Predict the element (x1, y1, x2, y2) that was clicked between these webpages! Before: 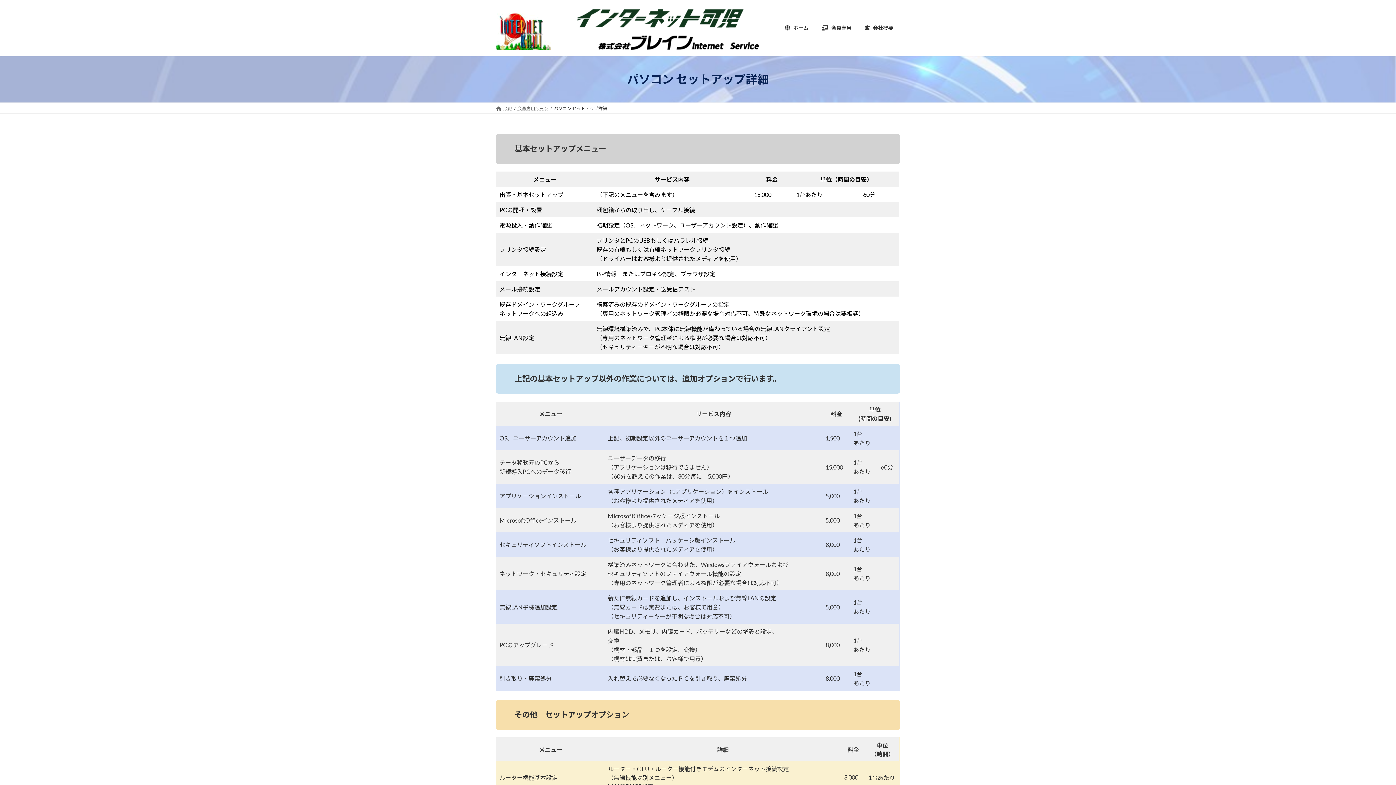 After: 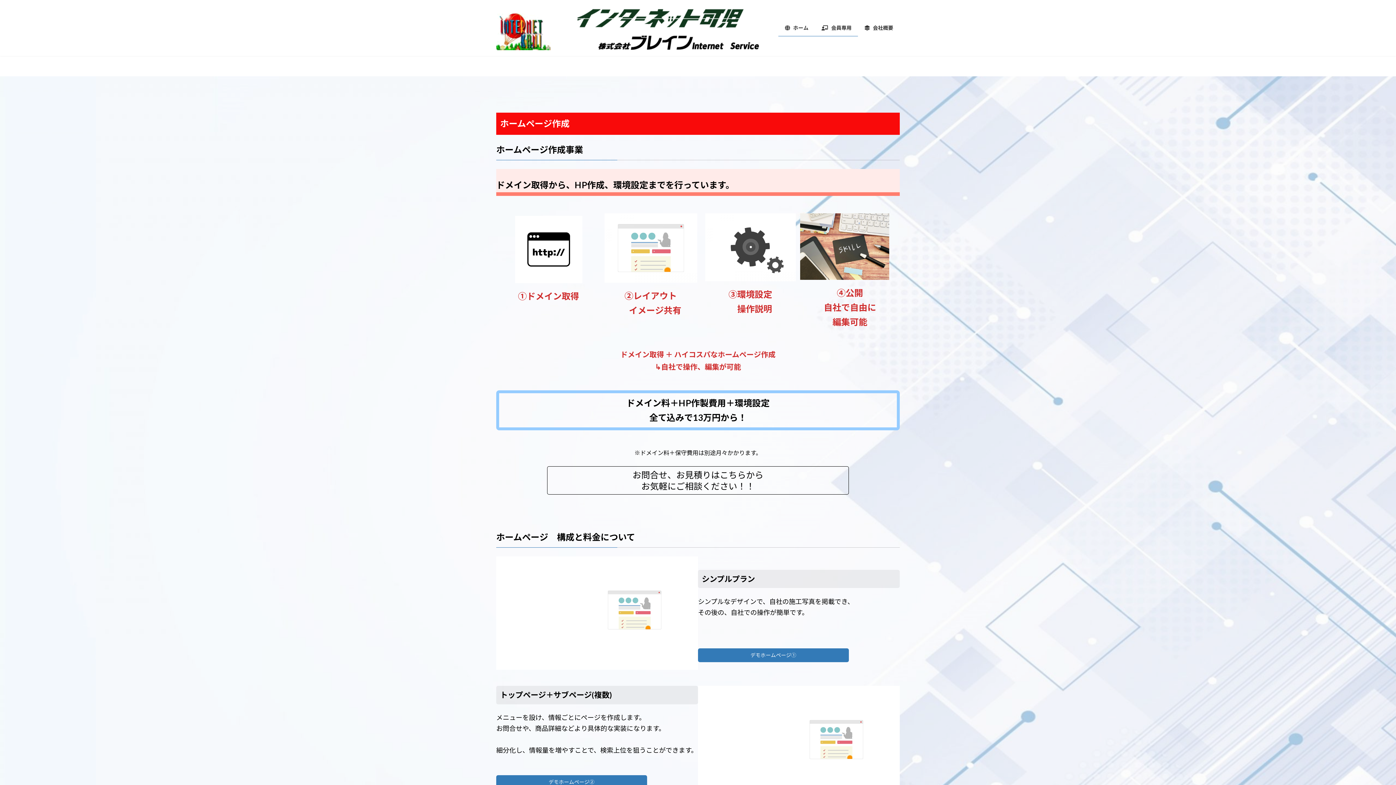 Action: label: TOP bbox: (496, 105, 511, 111)